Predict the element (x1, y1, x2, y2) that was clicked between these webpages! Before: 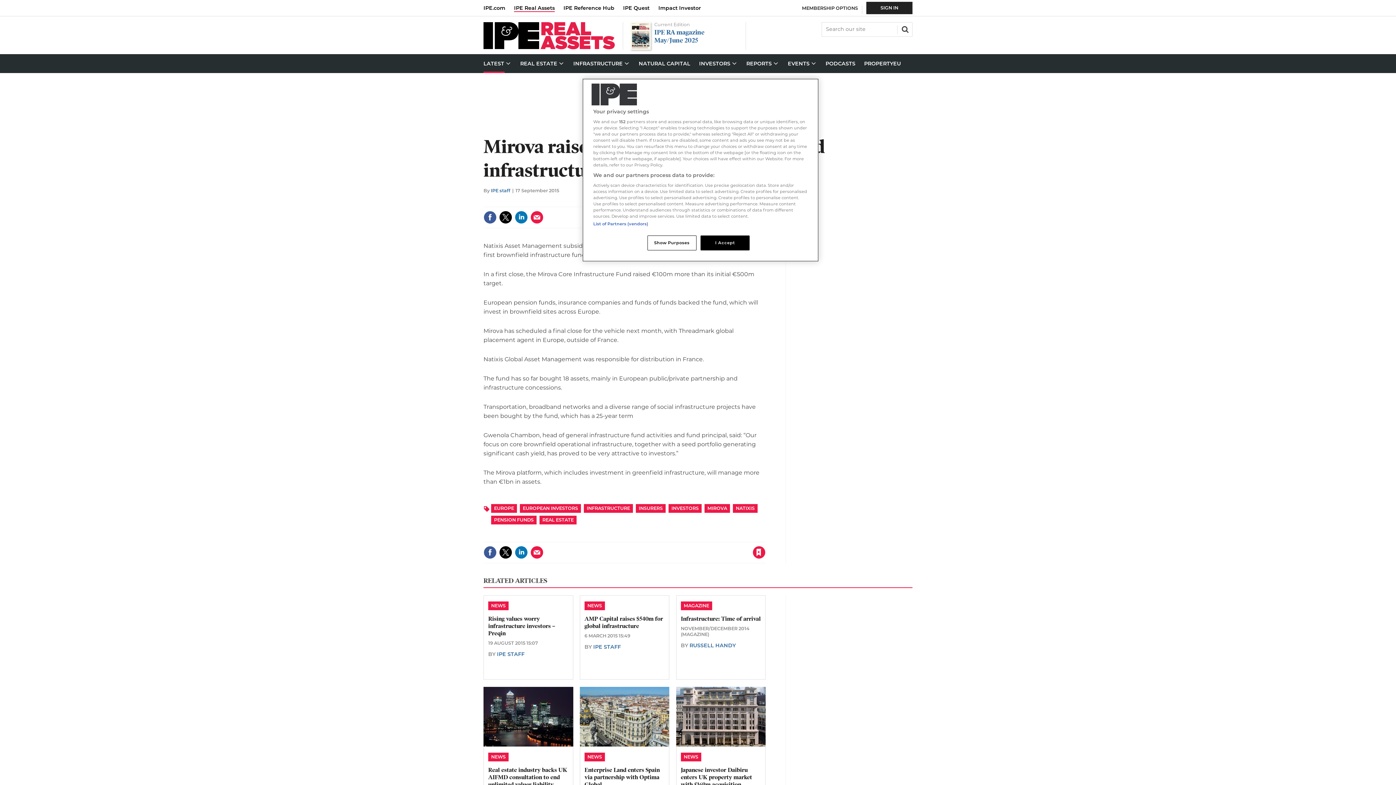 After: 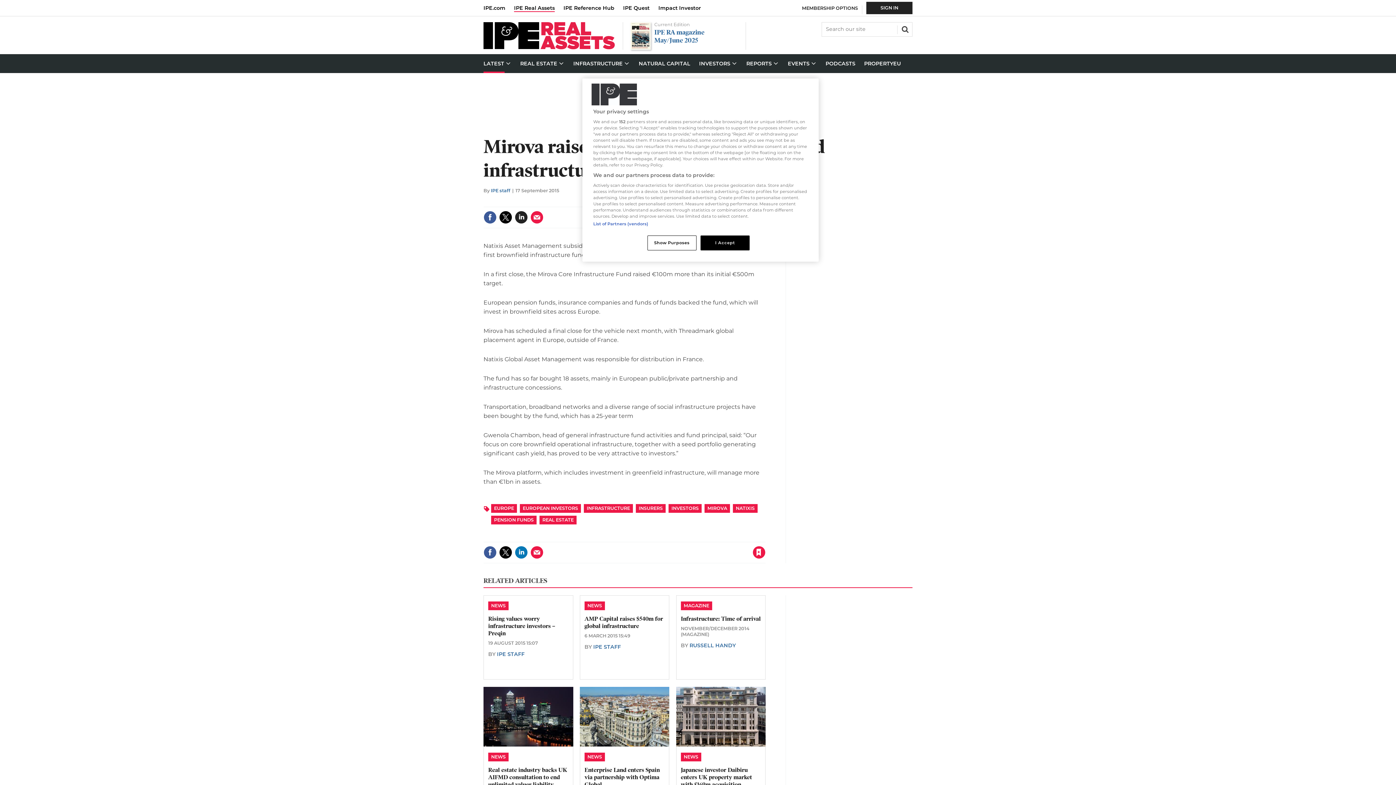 Action: bbox: (514, 210, 528, 224)